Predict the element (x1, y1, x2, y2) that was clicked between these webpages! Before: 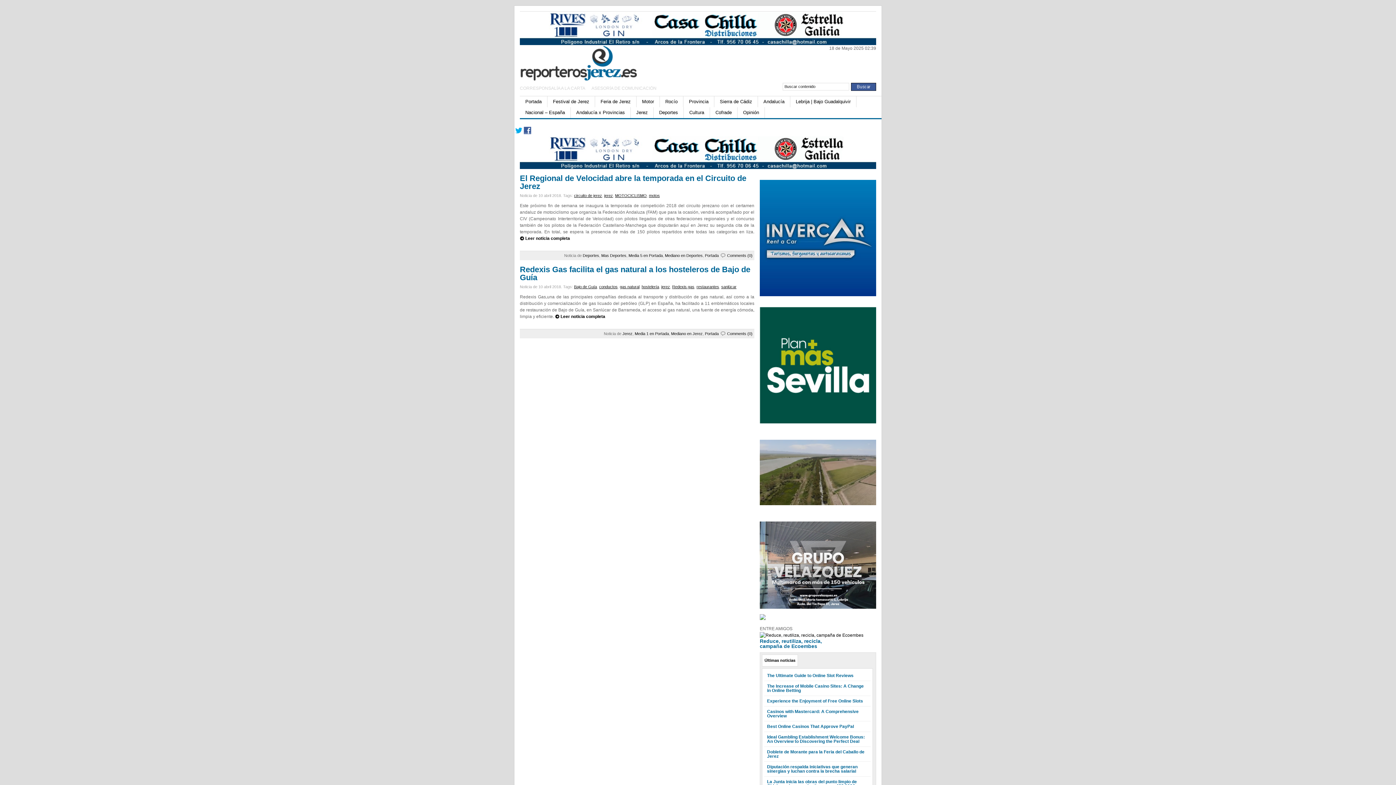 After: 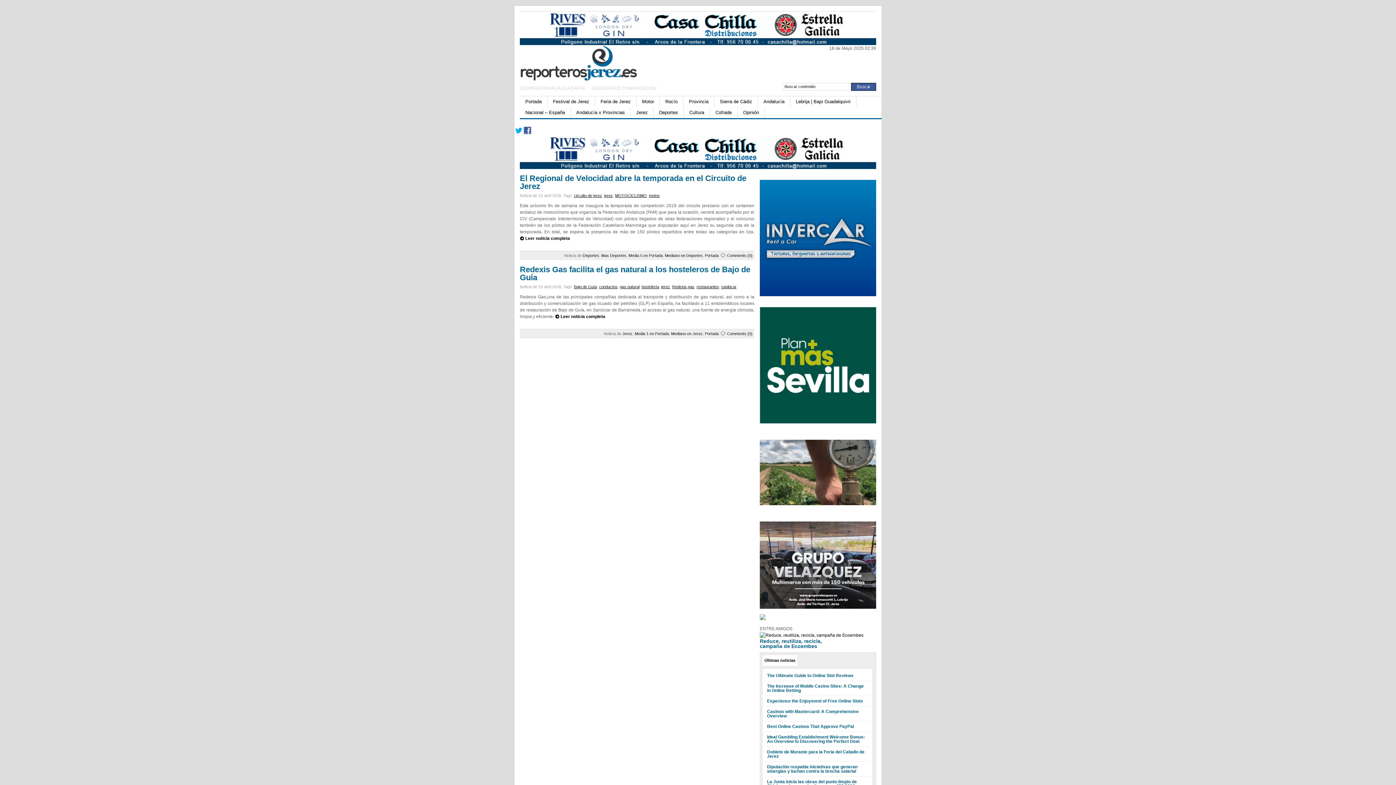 Action: bbox: (760, 419, 876, 424)